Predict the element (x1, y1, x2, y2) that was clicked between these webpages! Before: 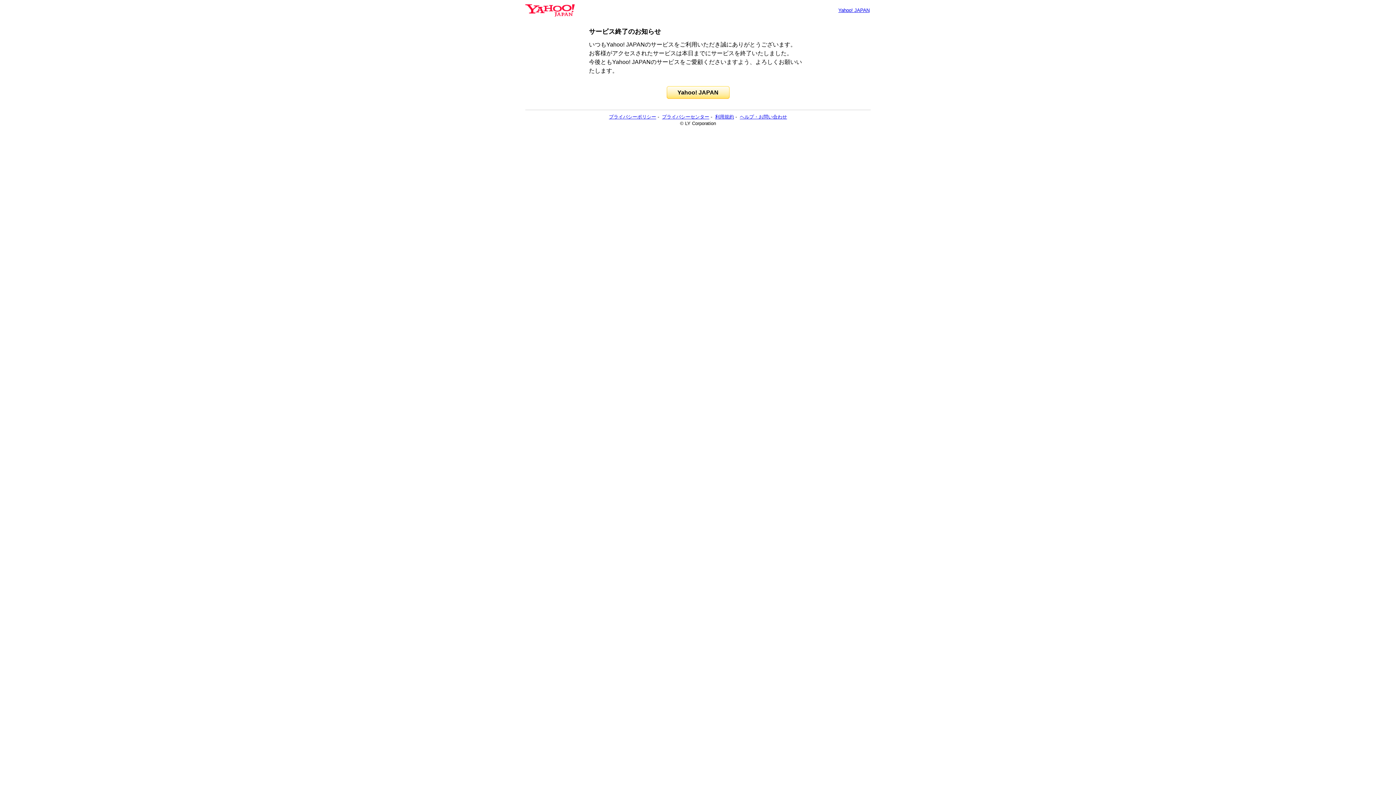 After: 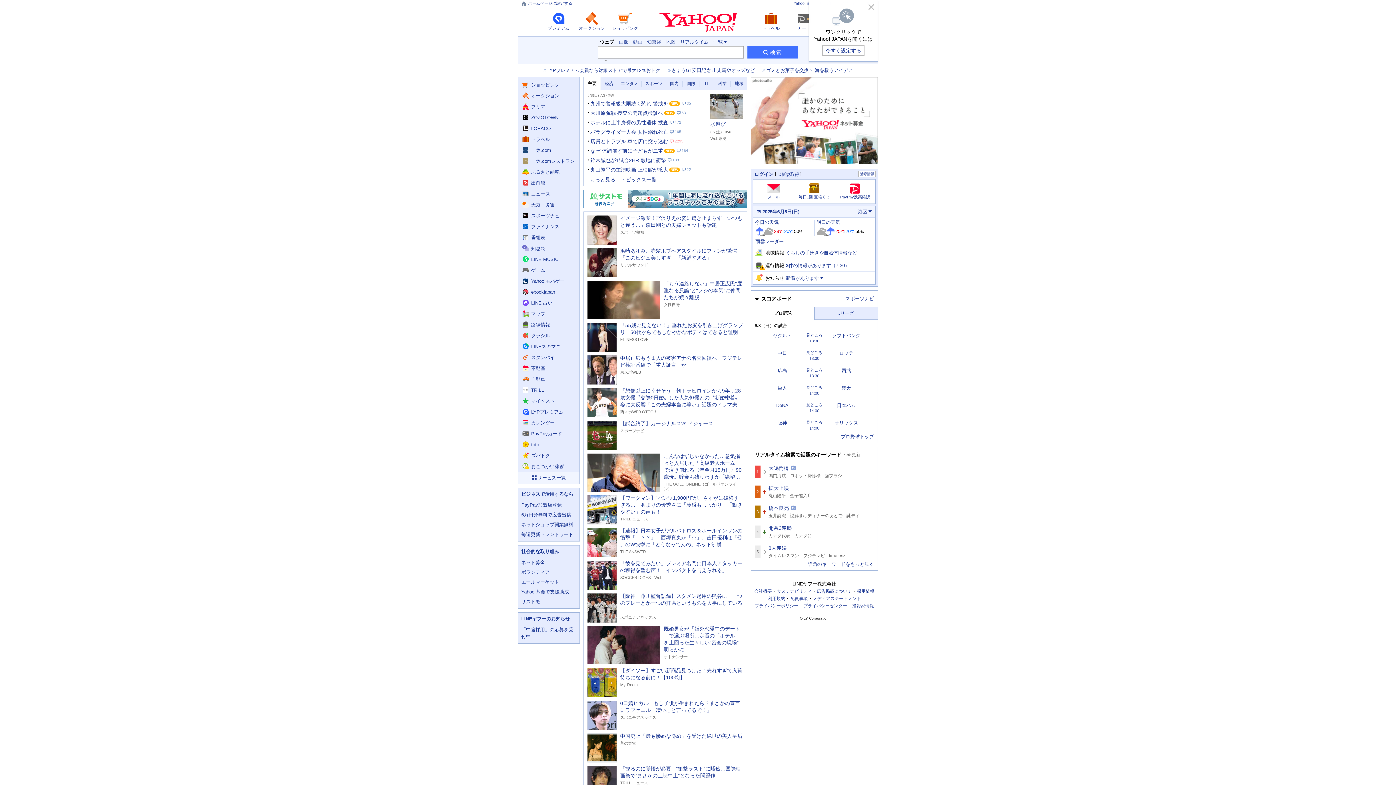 Action: label: Yahoo! JAPAN bbox: (838, 7, 869, 13)